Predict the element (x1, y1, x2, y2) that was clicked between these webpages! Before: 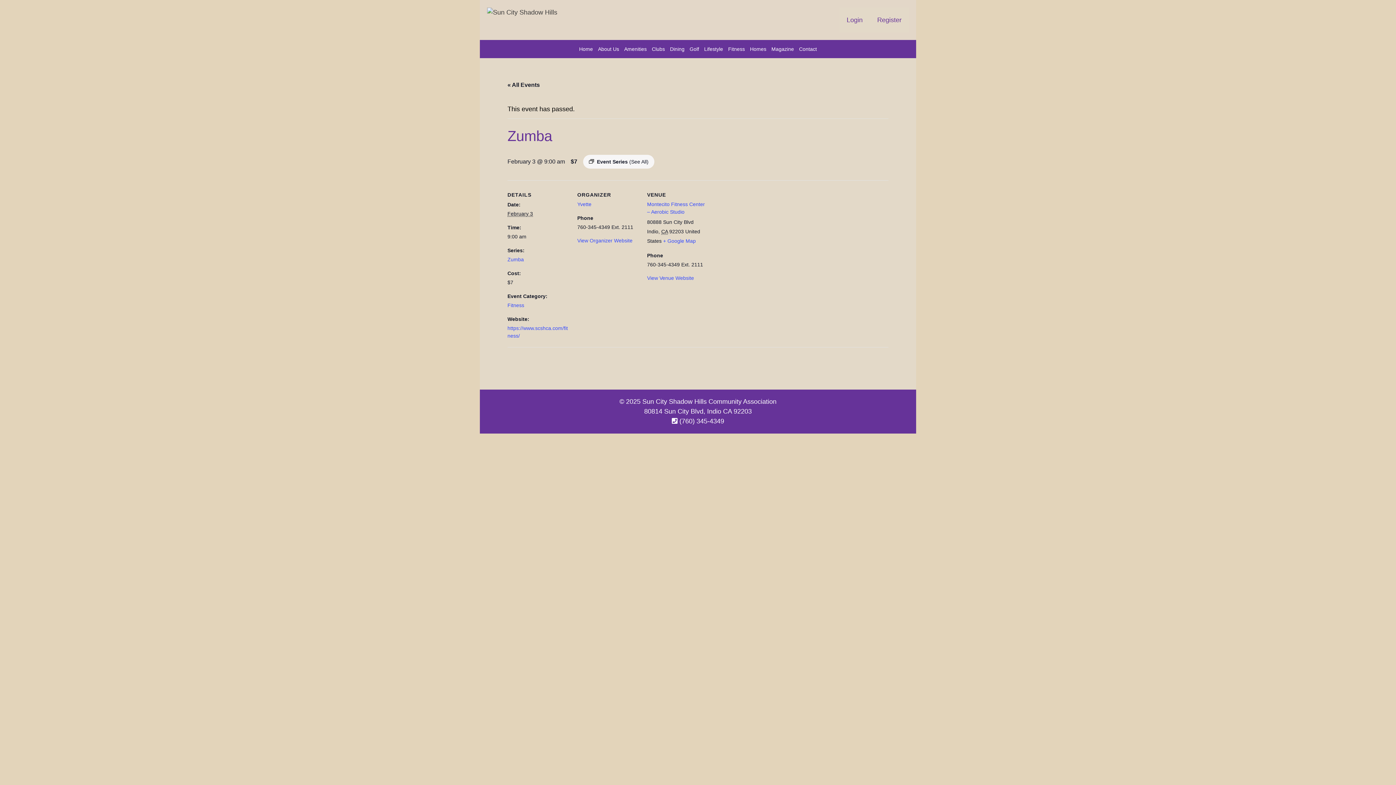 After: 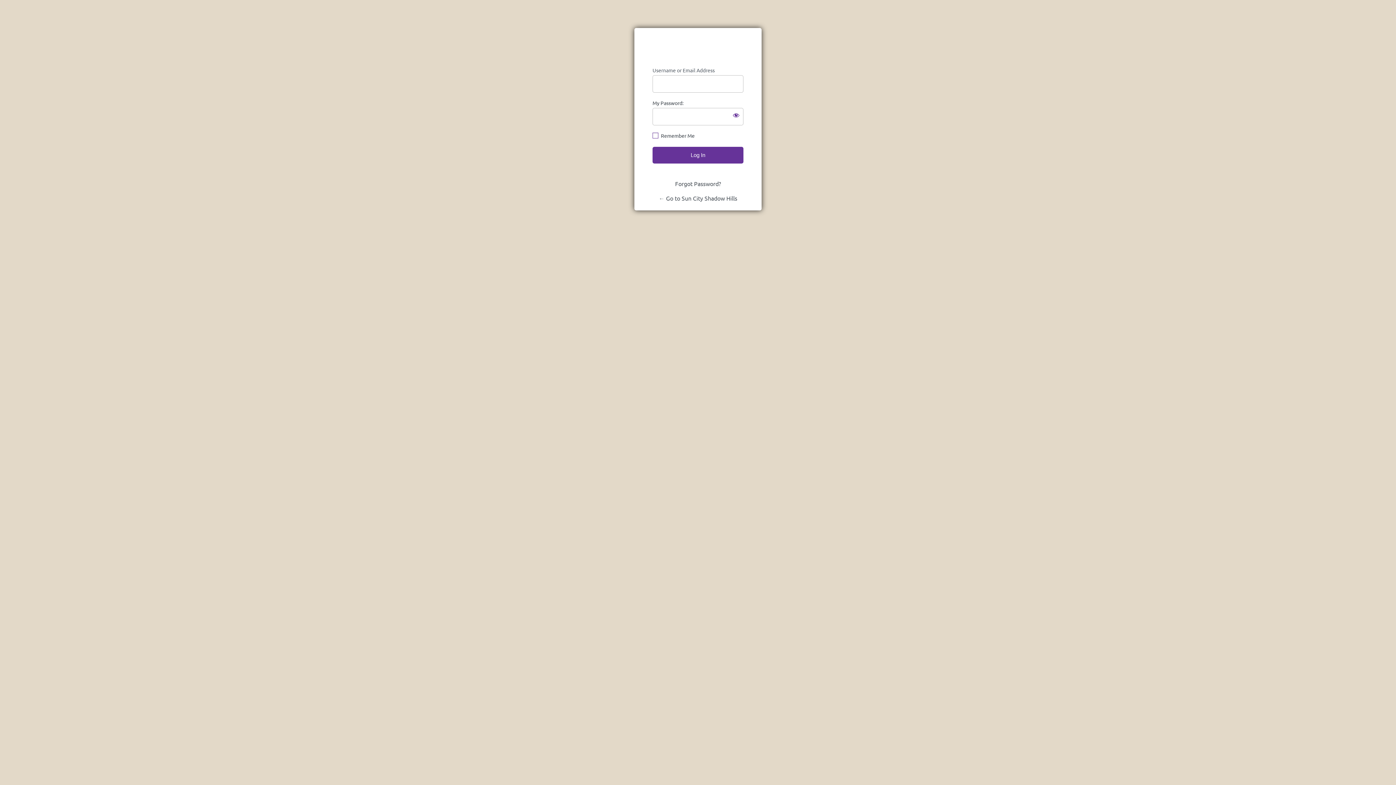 Action: label: Login bbox: (839, 7, 870, 32)